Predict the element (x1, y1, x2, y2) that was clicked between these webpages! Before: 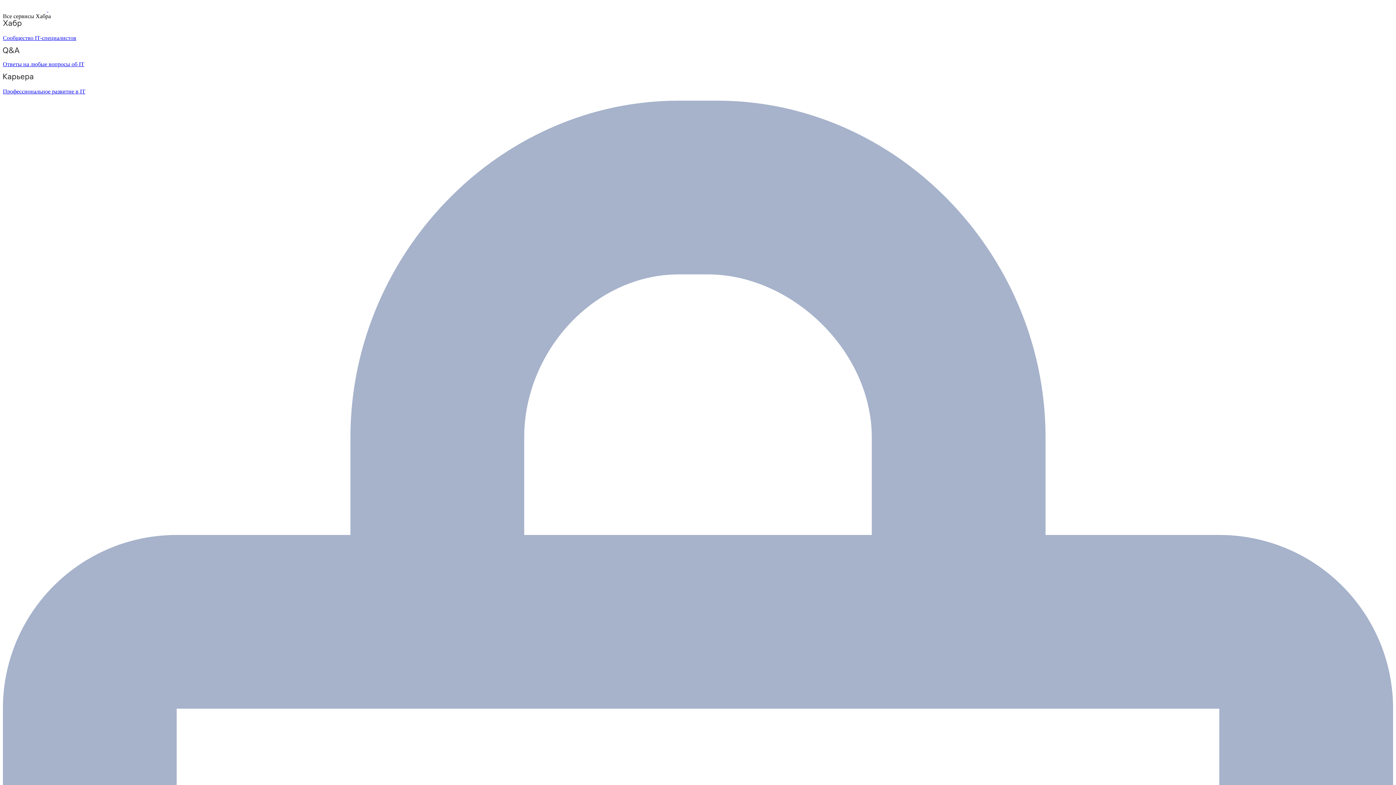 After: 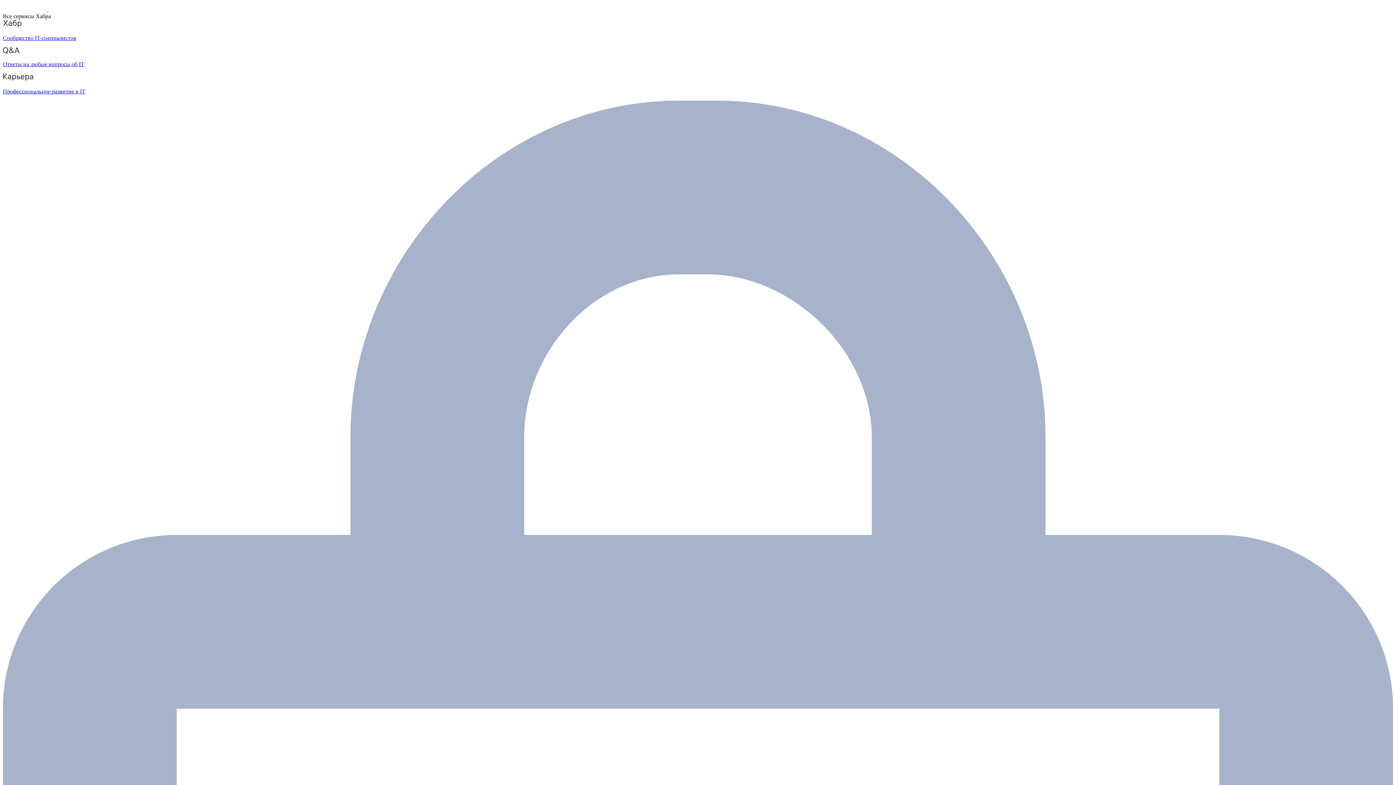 Action: bbox: (2, 47, 1393, 67) label: Ответы на любые вопросы об IT